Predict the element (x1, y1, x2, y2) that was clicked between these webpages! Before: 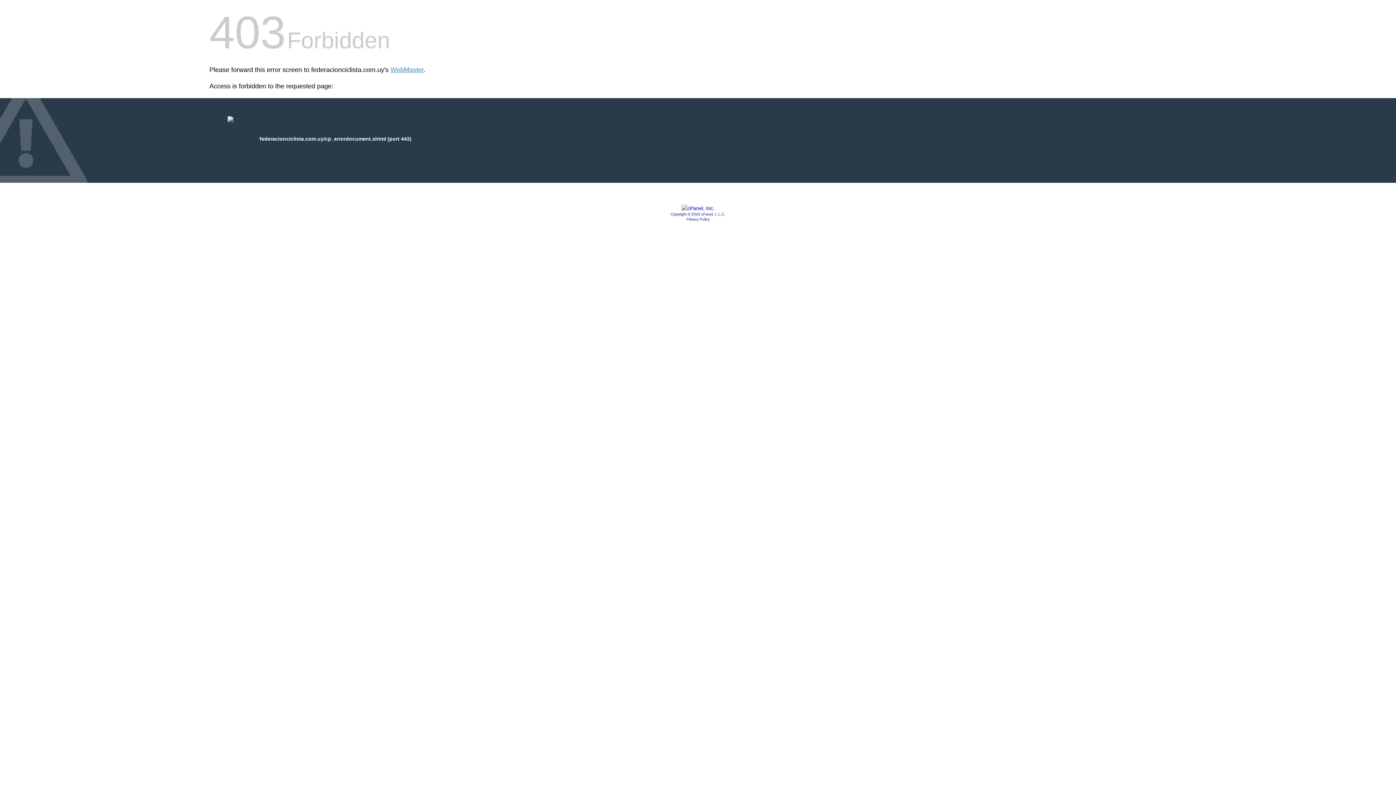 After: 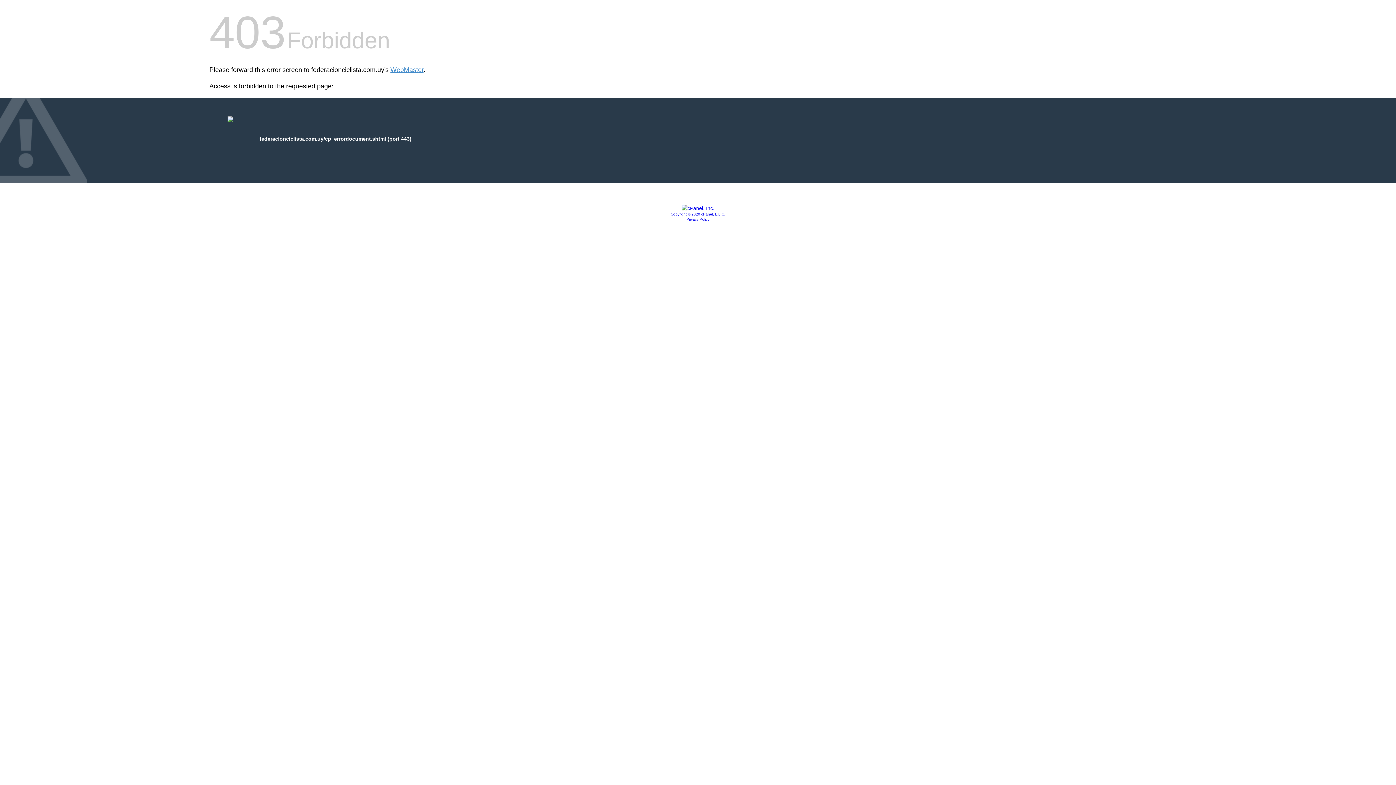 Action: label: Copyright © 2020 cPanel, L.L.C. bbox: (670, 212, 725, 216)